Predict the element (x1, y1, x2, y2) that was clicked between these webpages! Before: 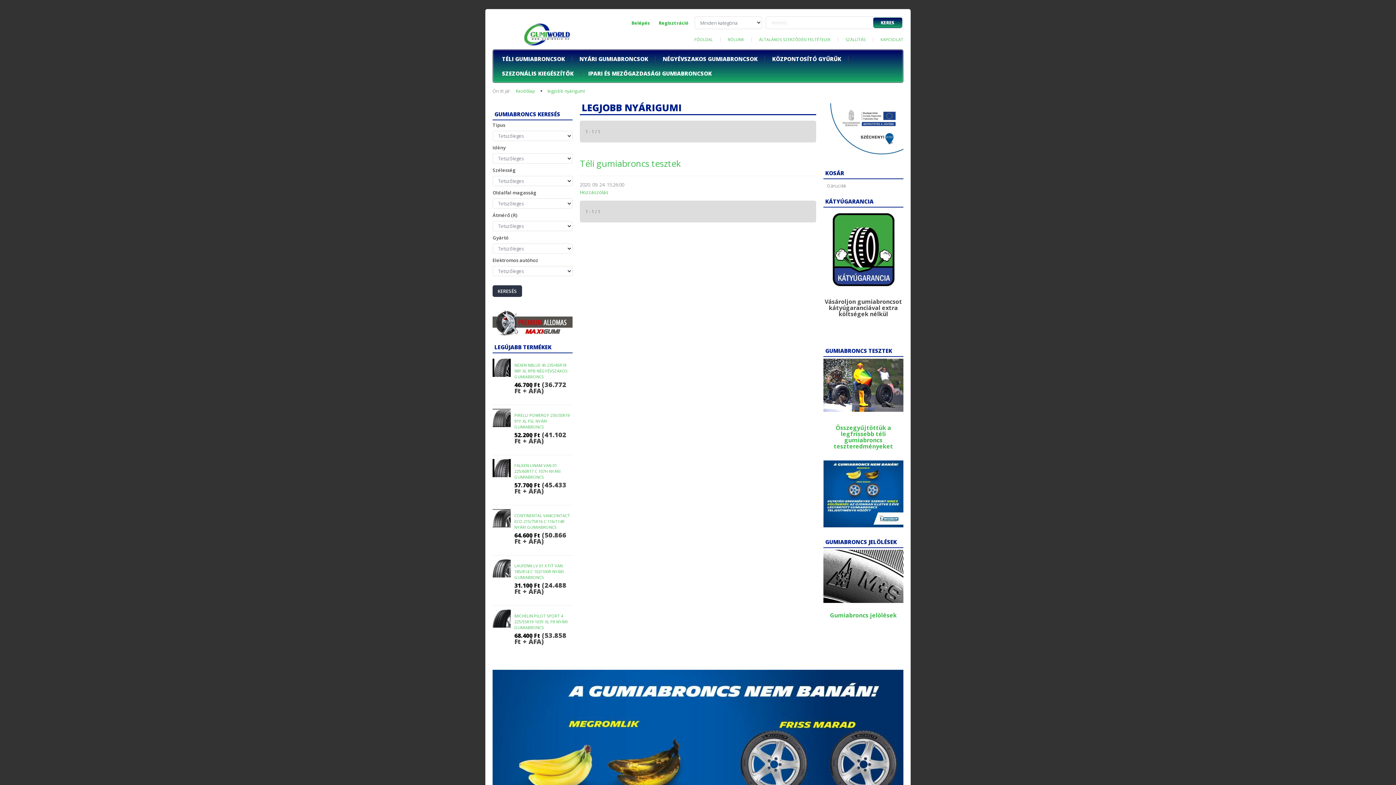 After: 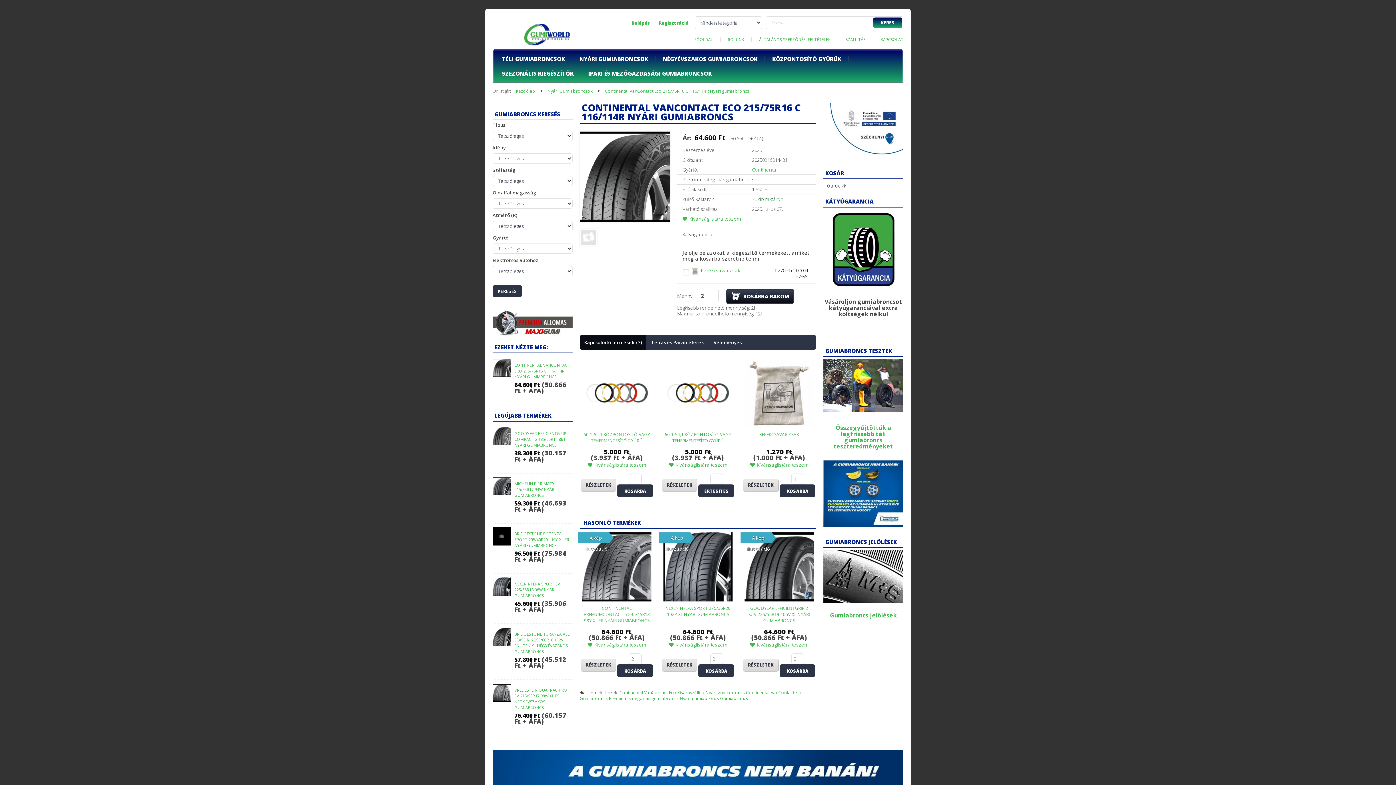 Action: label: CONTINENTAL VANCONTACT ECO 215/75R16 C 116/114R NYÁRI GUMIABRONCS bbox: (514, 513, 570, 530)